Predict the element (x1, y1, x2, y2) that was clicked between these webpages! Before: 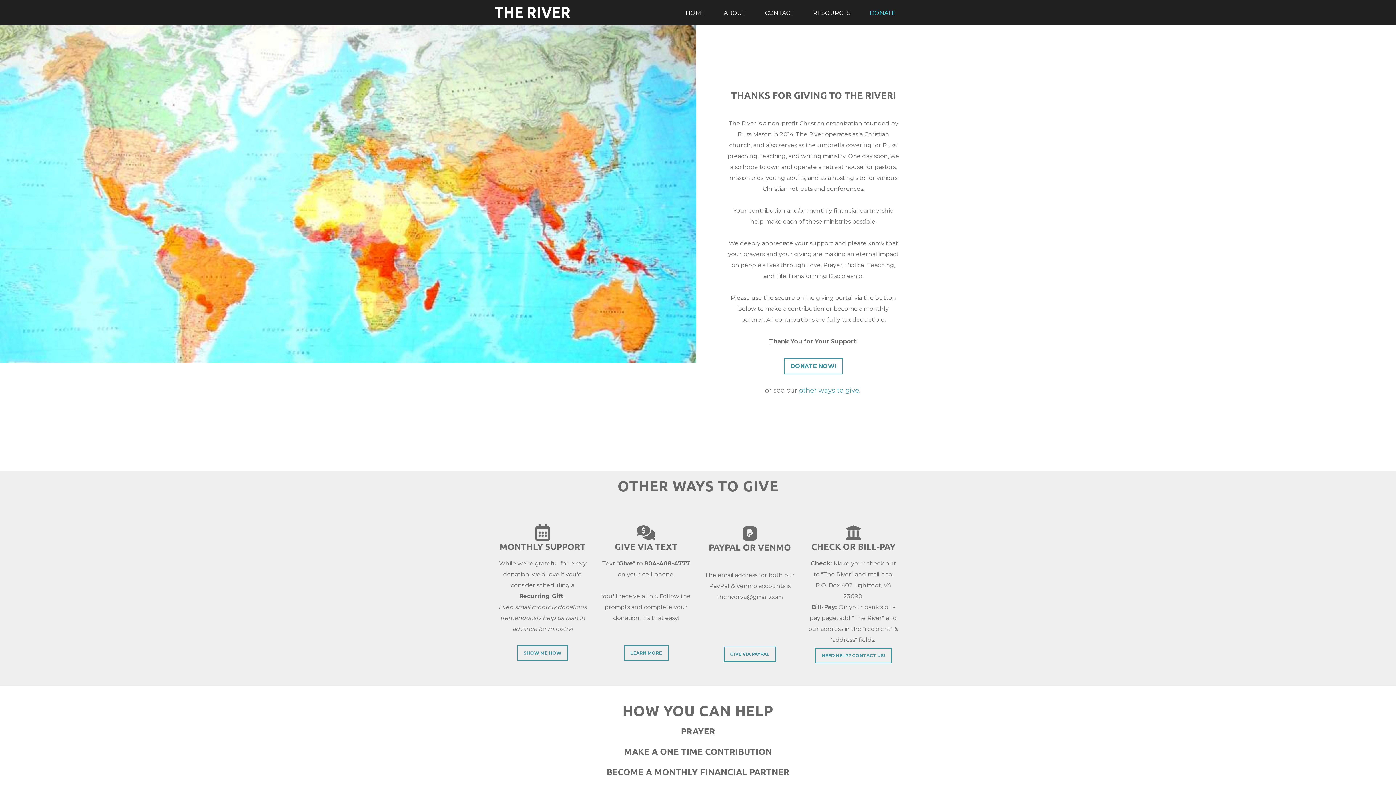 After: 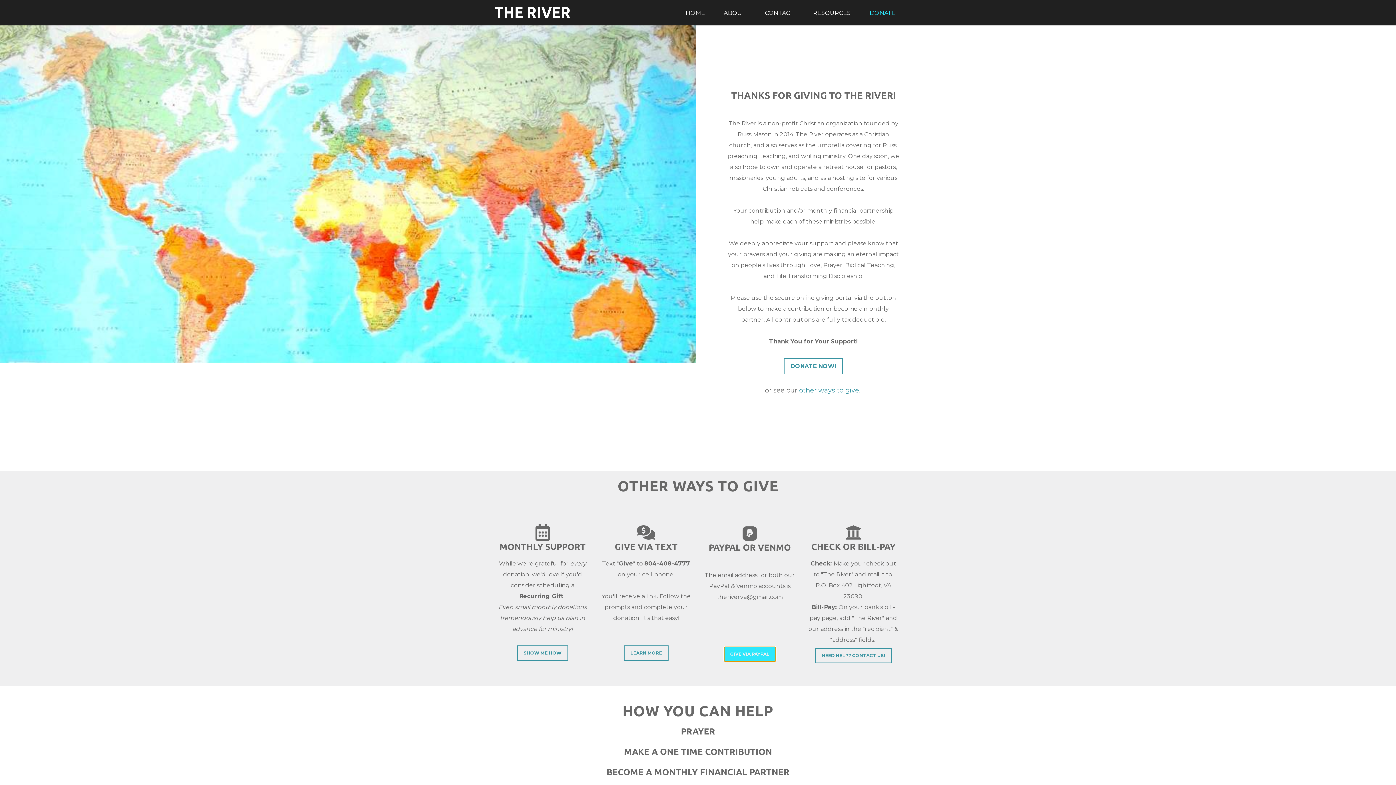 Action: bbox: (723, 650, 776, 656) label: GIVE VIA PAYPAL